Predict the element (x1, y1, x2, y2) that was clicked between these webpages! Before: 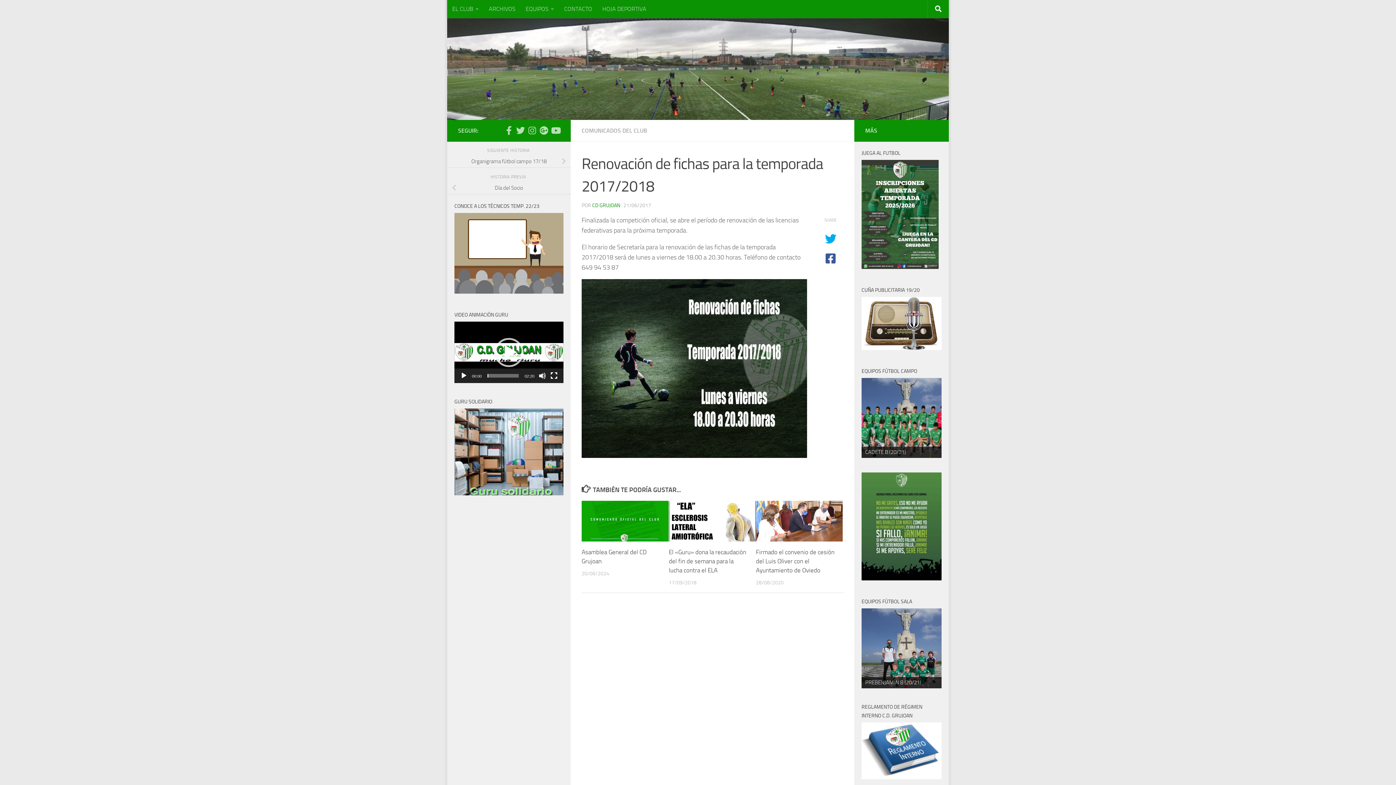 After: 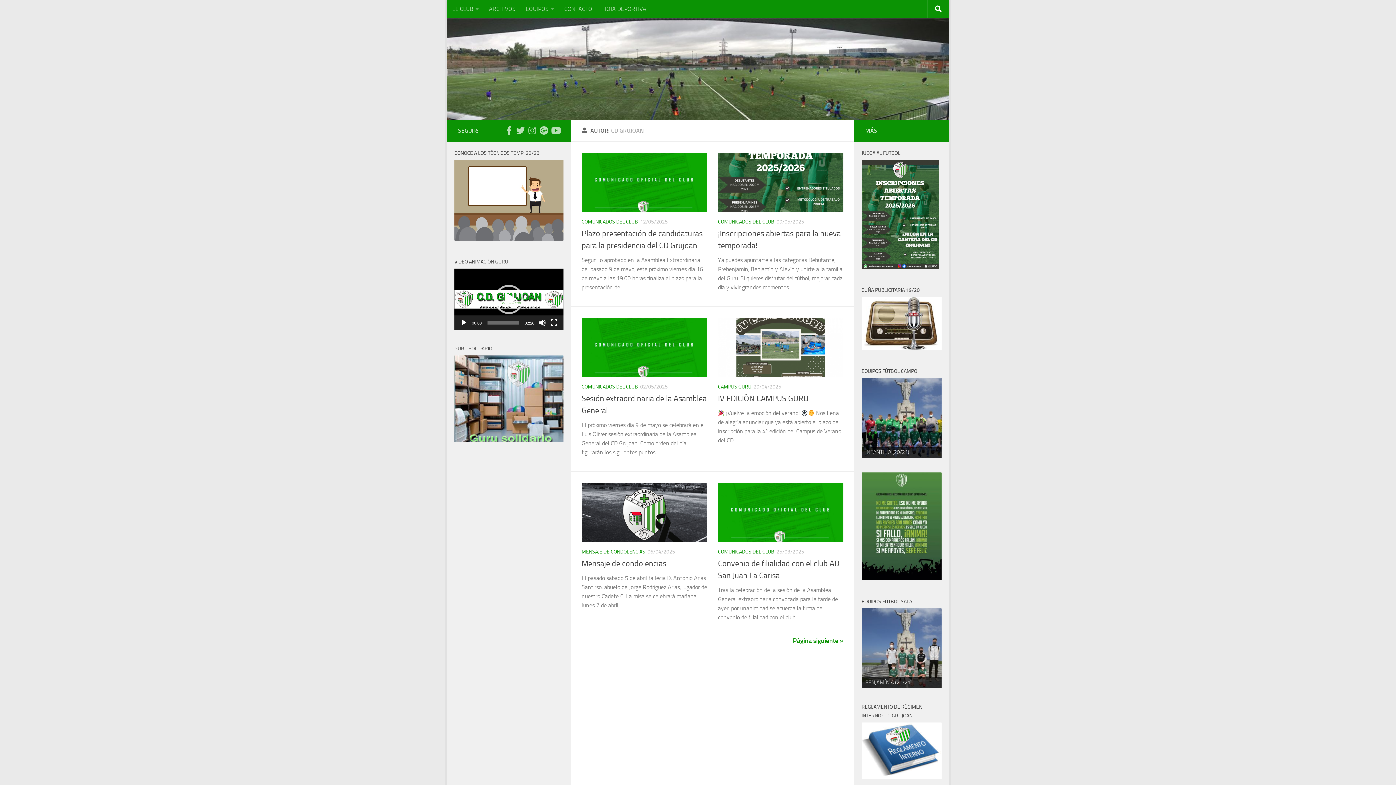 Action: bbox: (592, 202, 620, 208) label: CD GRUJOAN